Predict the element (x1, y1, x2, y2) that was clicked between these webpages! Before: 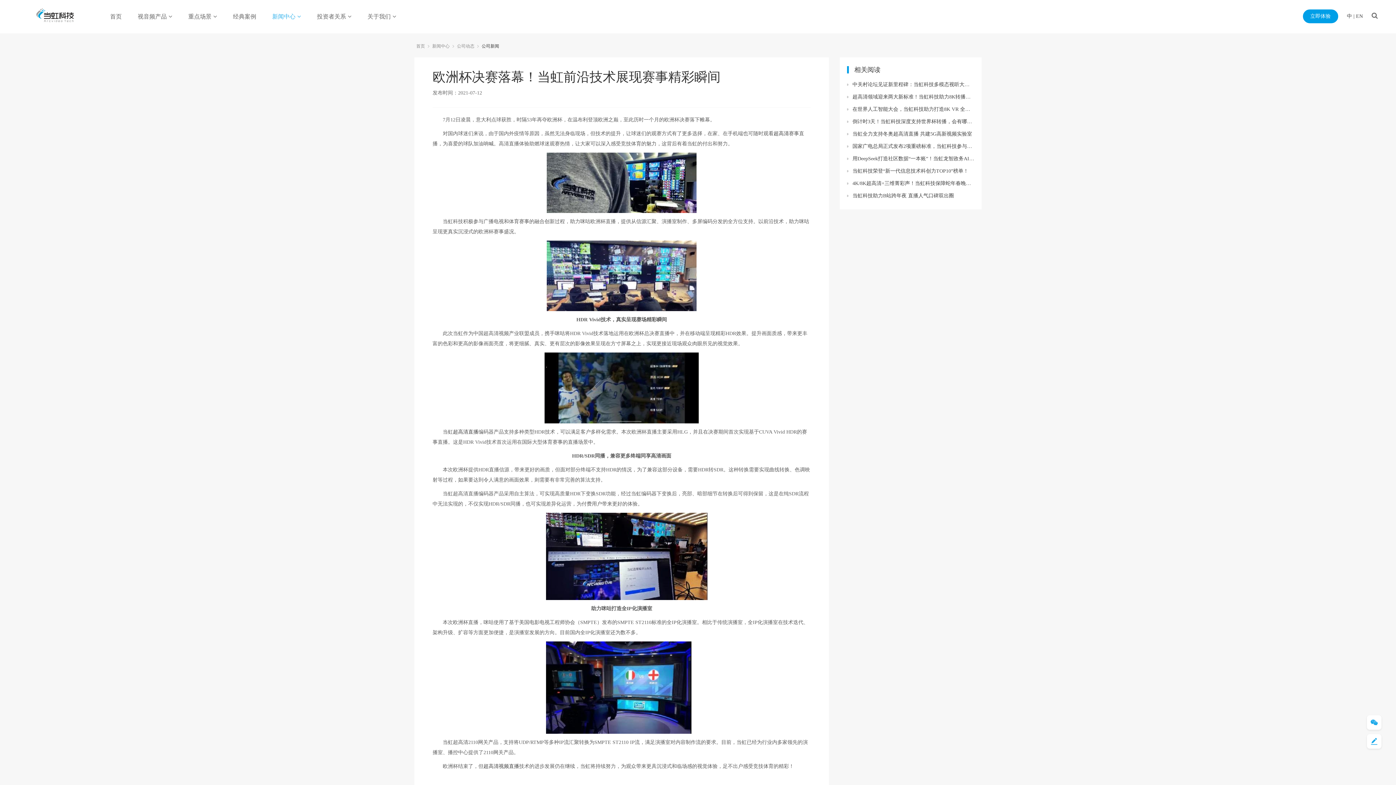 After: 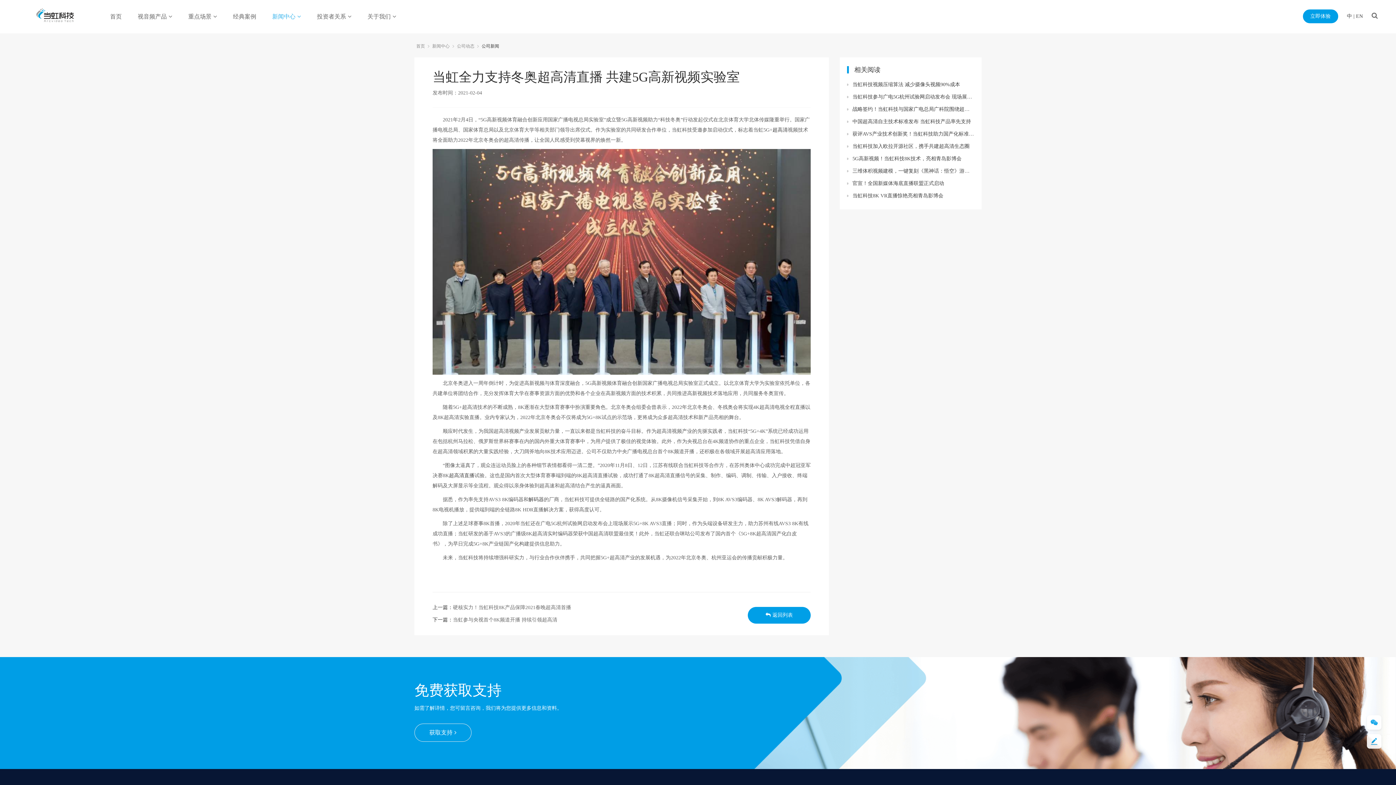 Action: bbox: (847, 129, 974, 138) label: 当虹全力支持冬奥超高清直播 共建5G高新视频实验室